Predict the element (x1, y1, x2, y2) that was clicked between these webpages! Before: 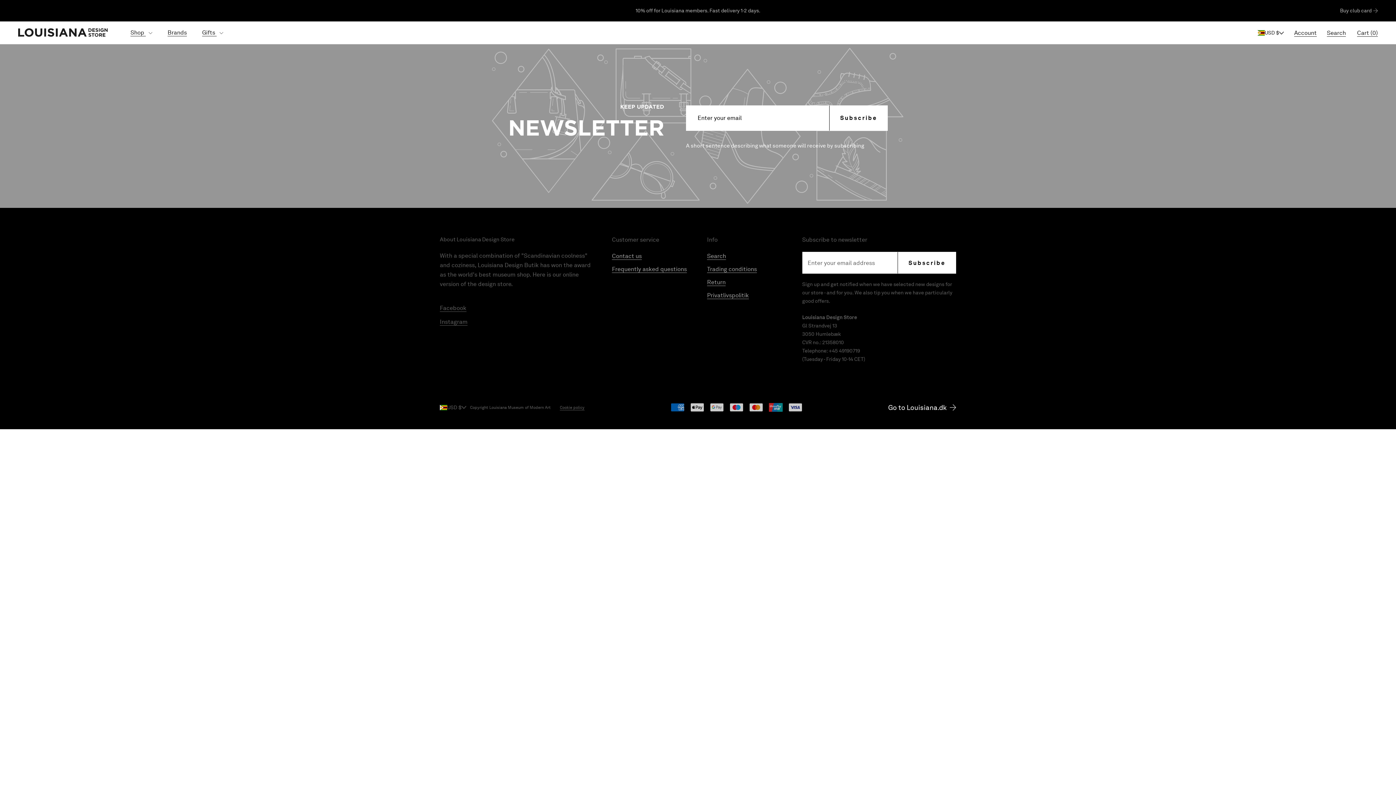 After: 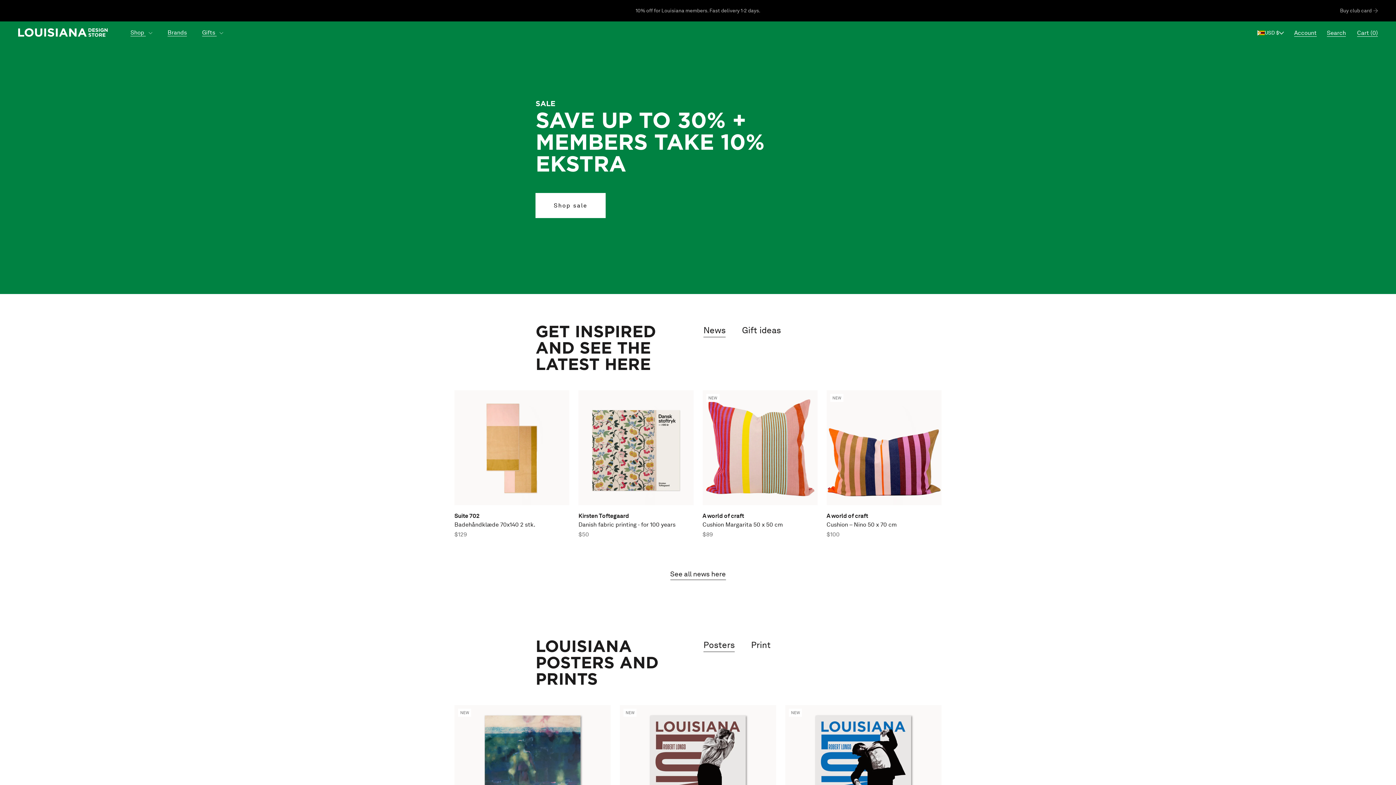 Action: bbox: (18, 28, 107, 36)